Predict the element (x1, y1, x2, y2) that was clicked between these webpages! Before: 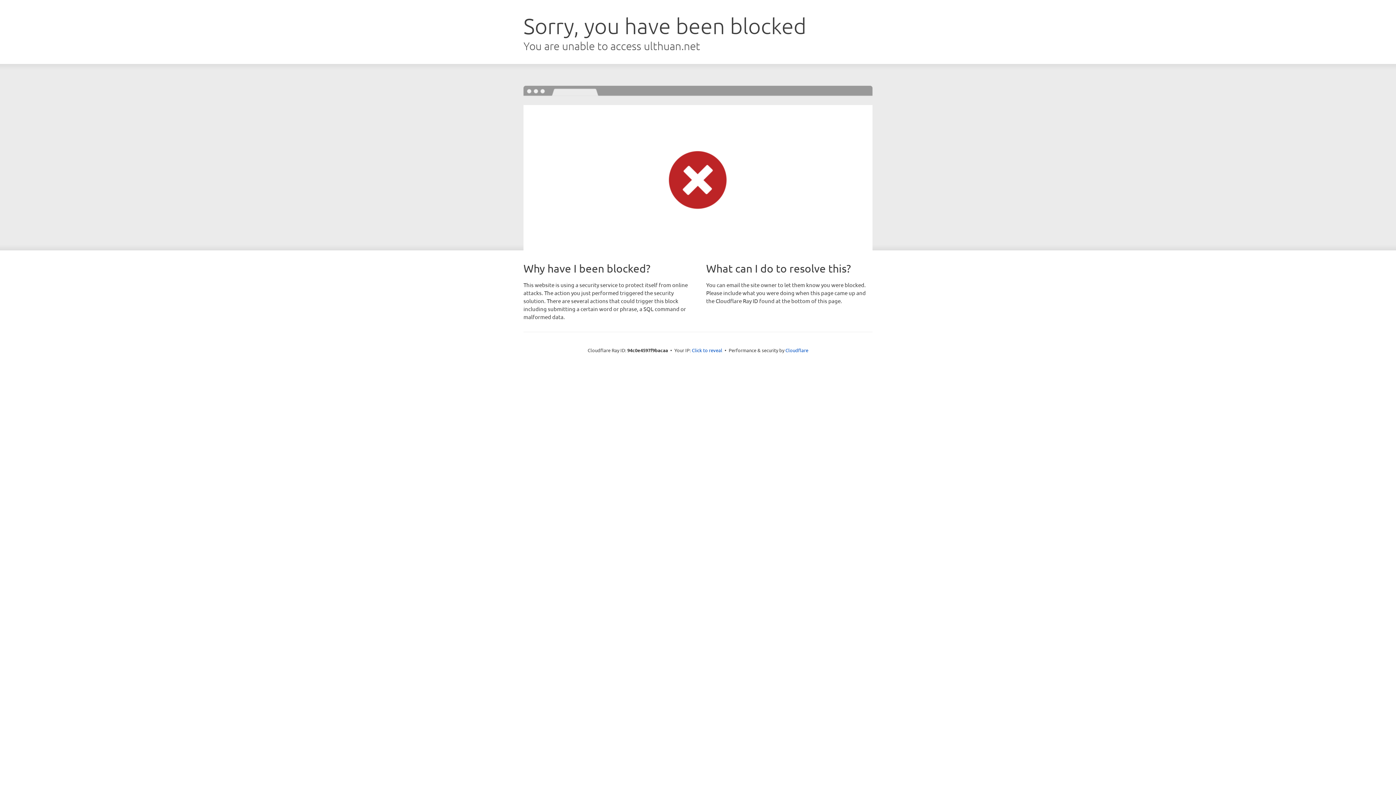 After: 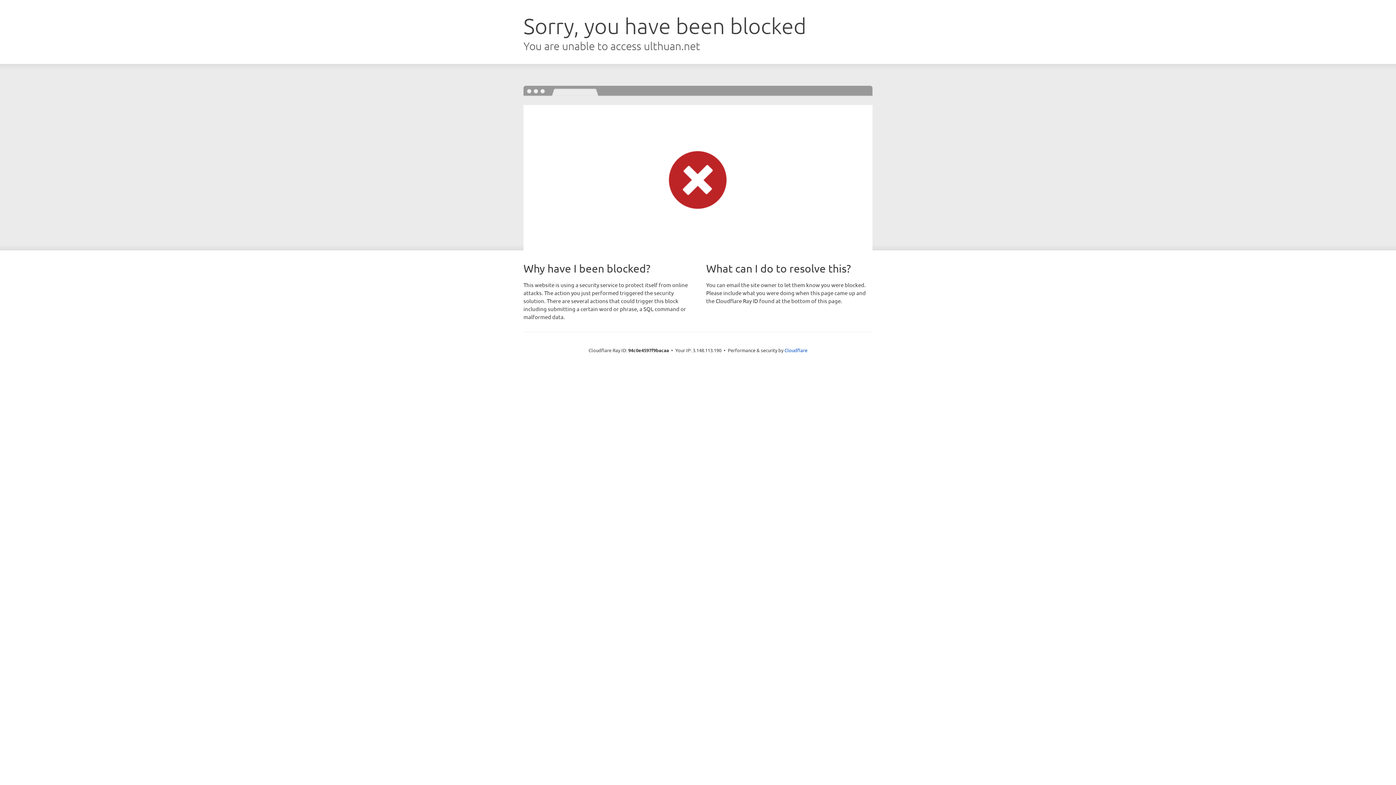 Action: bbox: (692, 346, 722, 353) label: Click to reveal